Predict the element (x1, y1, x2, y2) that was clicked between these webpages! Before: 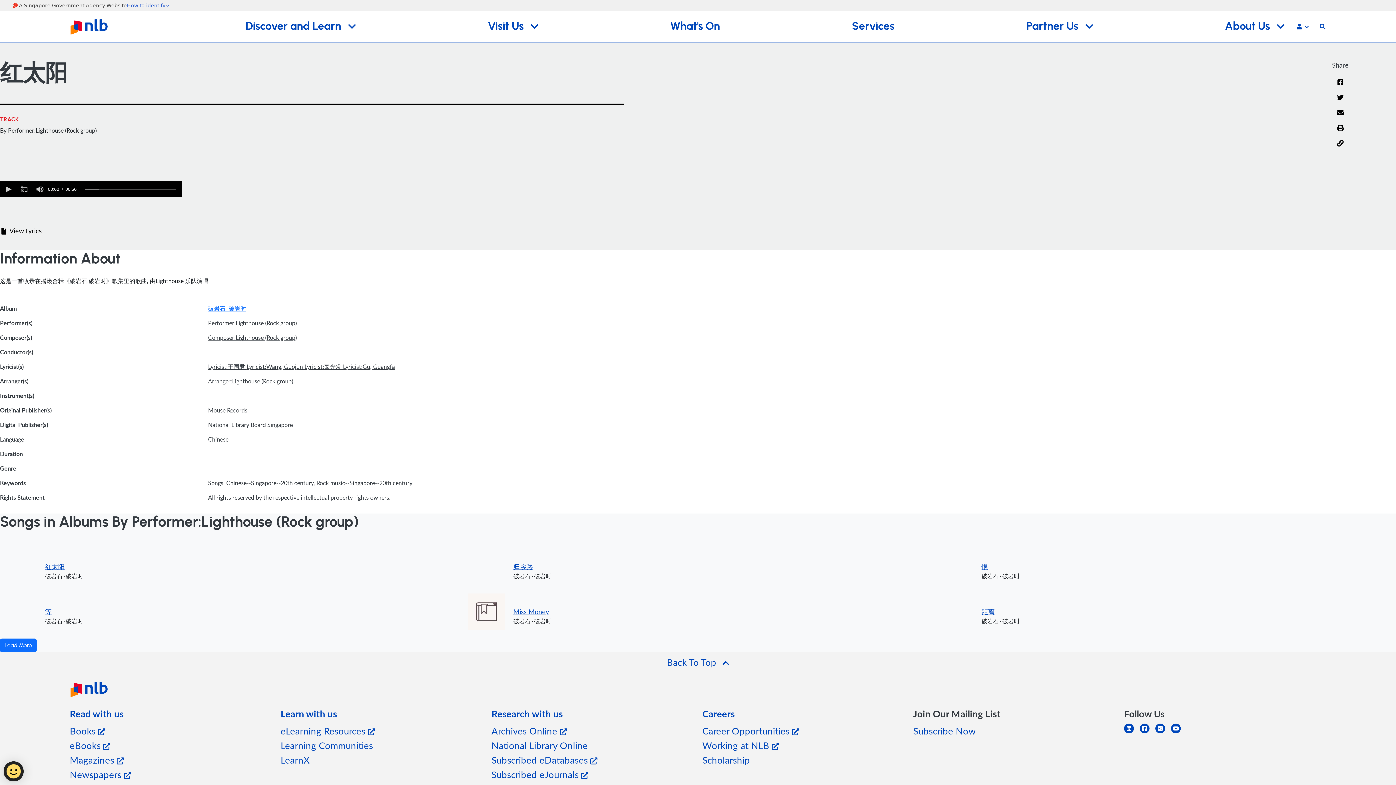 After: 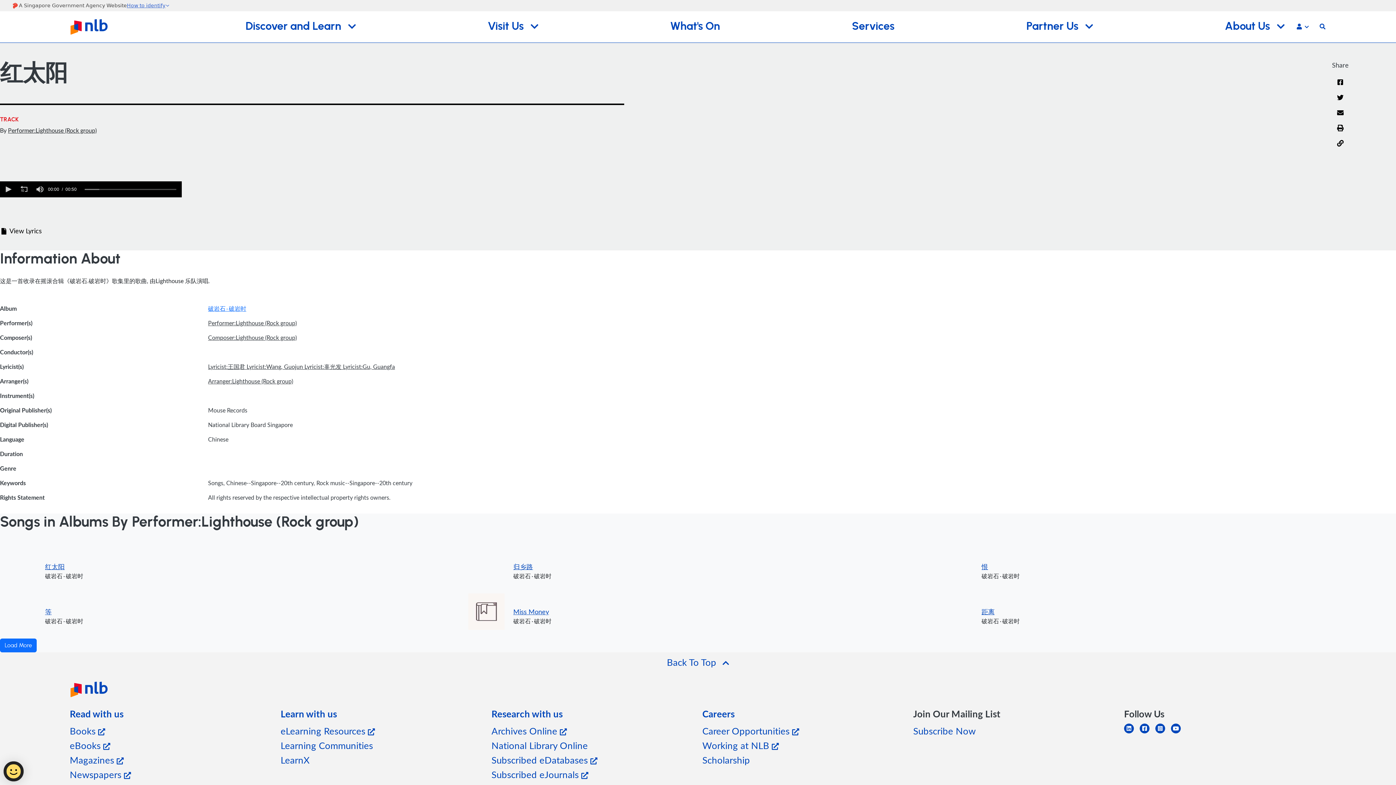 Action: label: Email bbox: (1336, 109, 1344, 124)